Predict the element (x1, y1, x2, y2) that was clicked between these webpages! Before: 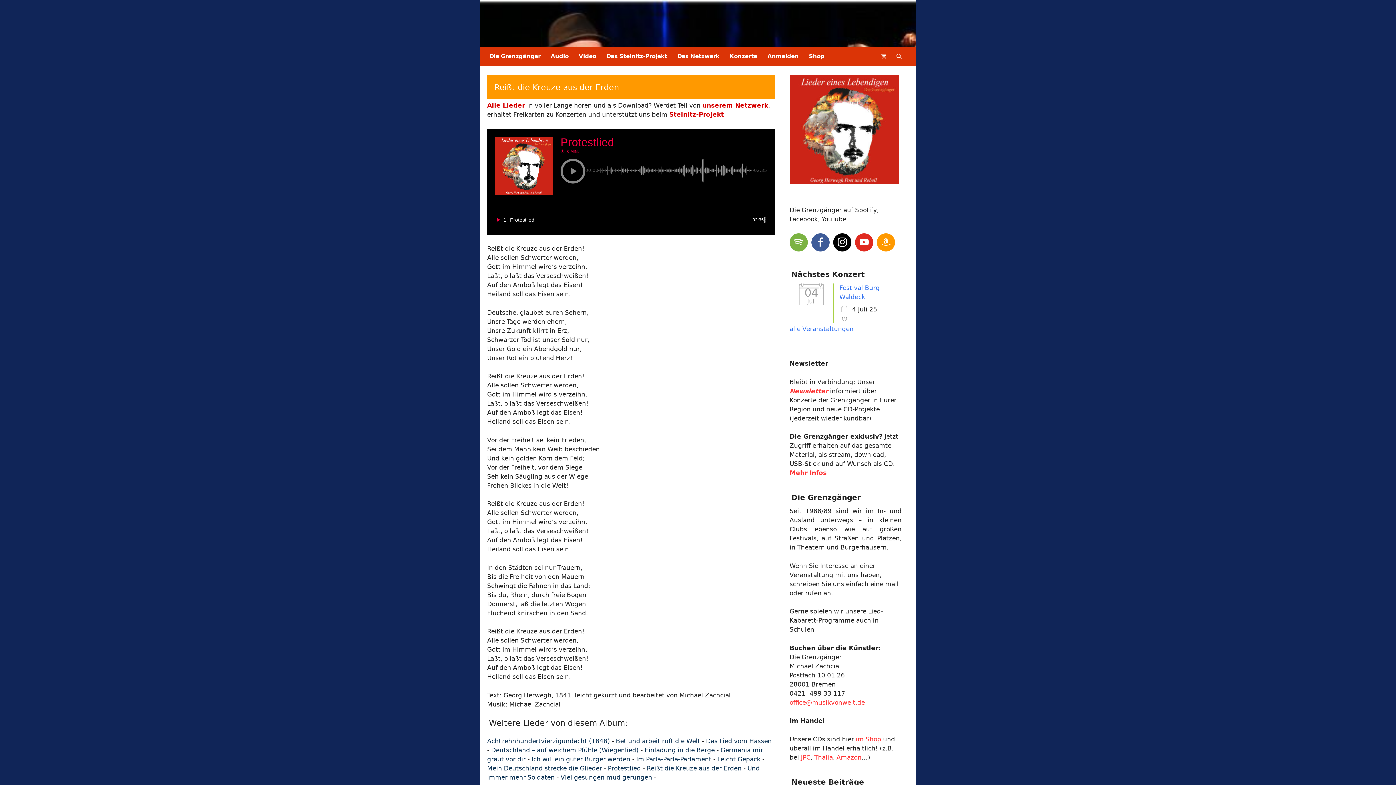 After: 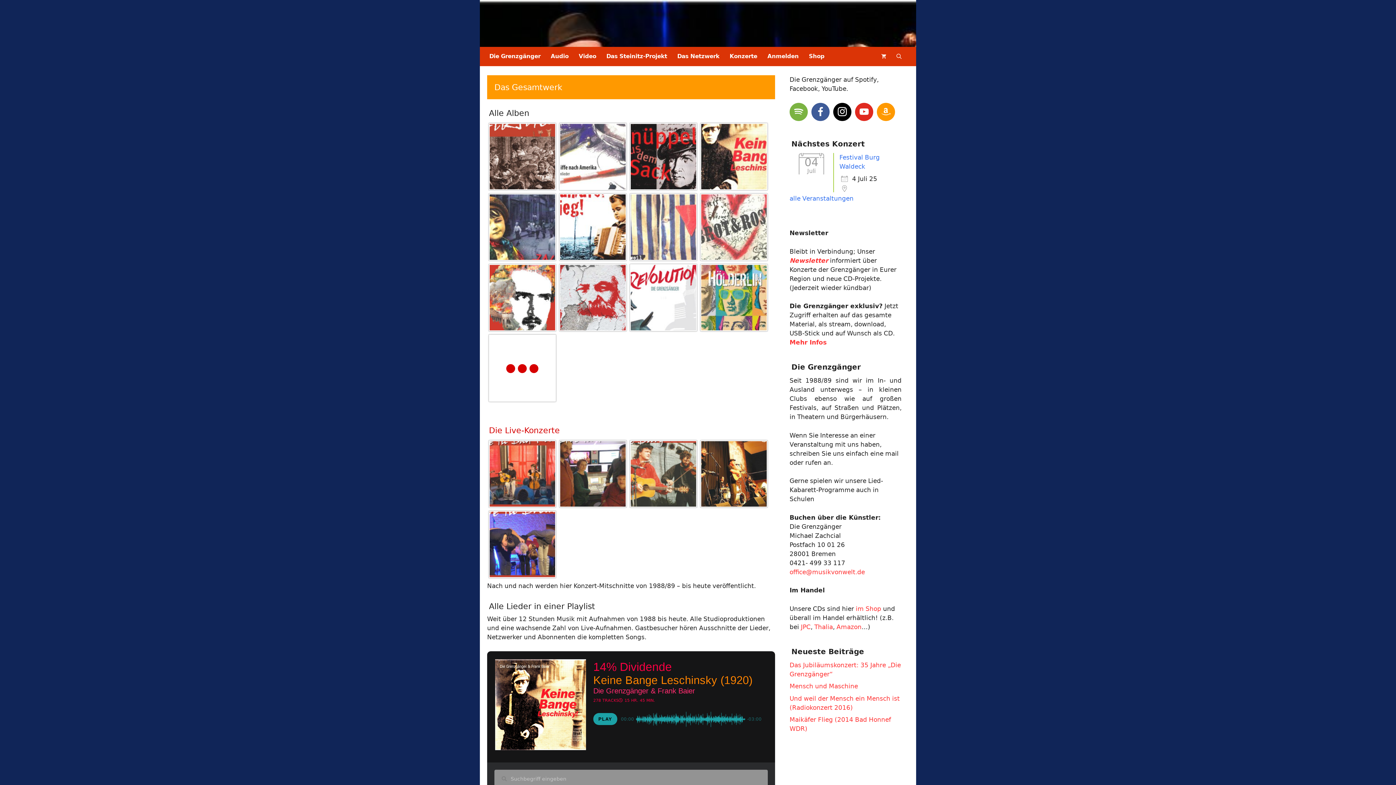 Action: bbox: (545, 46, 573, 66) label: Audio